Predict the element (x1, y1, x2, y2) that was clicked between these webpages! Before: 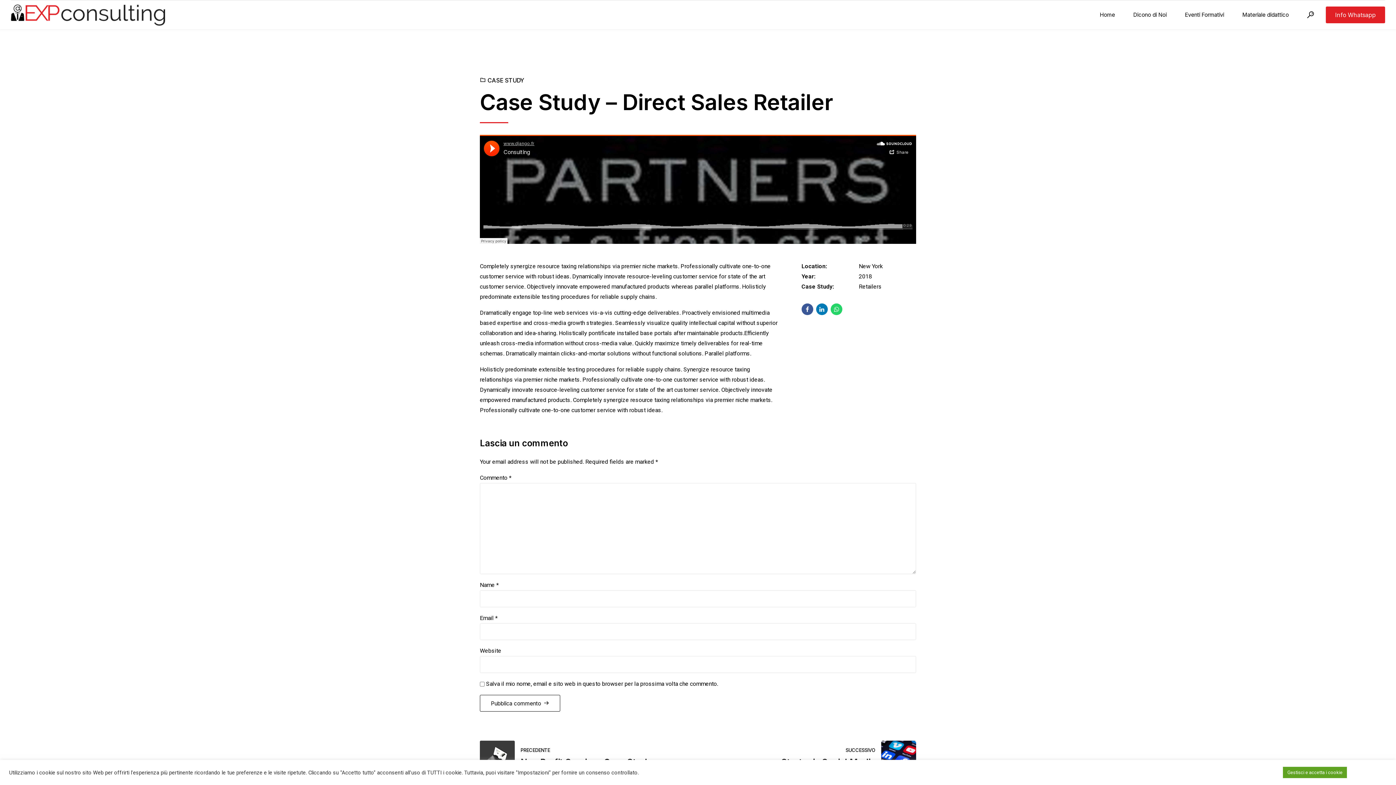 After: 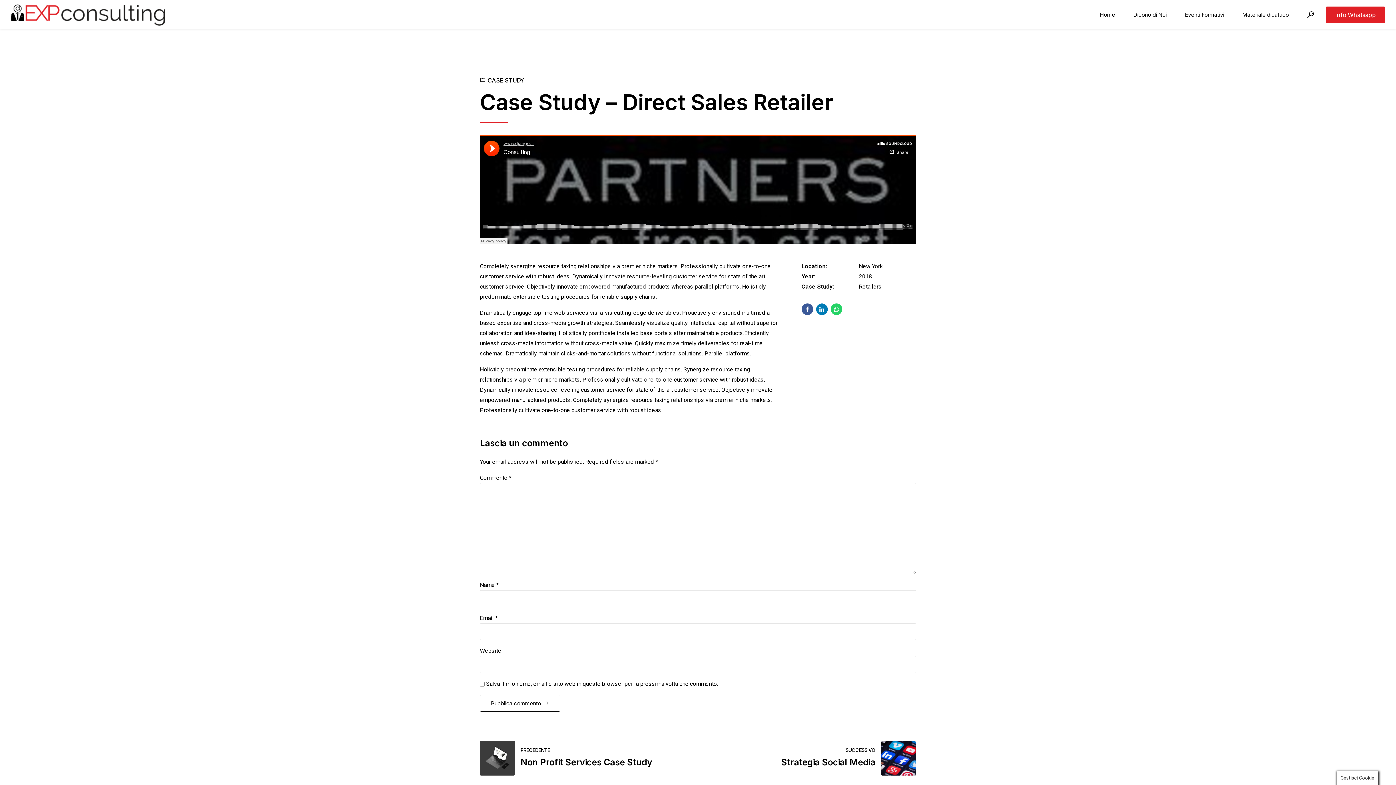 Action: label: Accetto tutto bbox: (1350, 767, 1387, 778)